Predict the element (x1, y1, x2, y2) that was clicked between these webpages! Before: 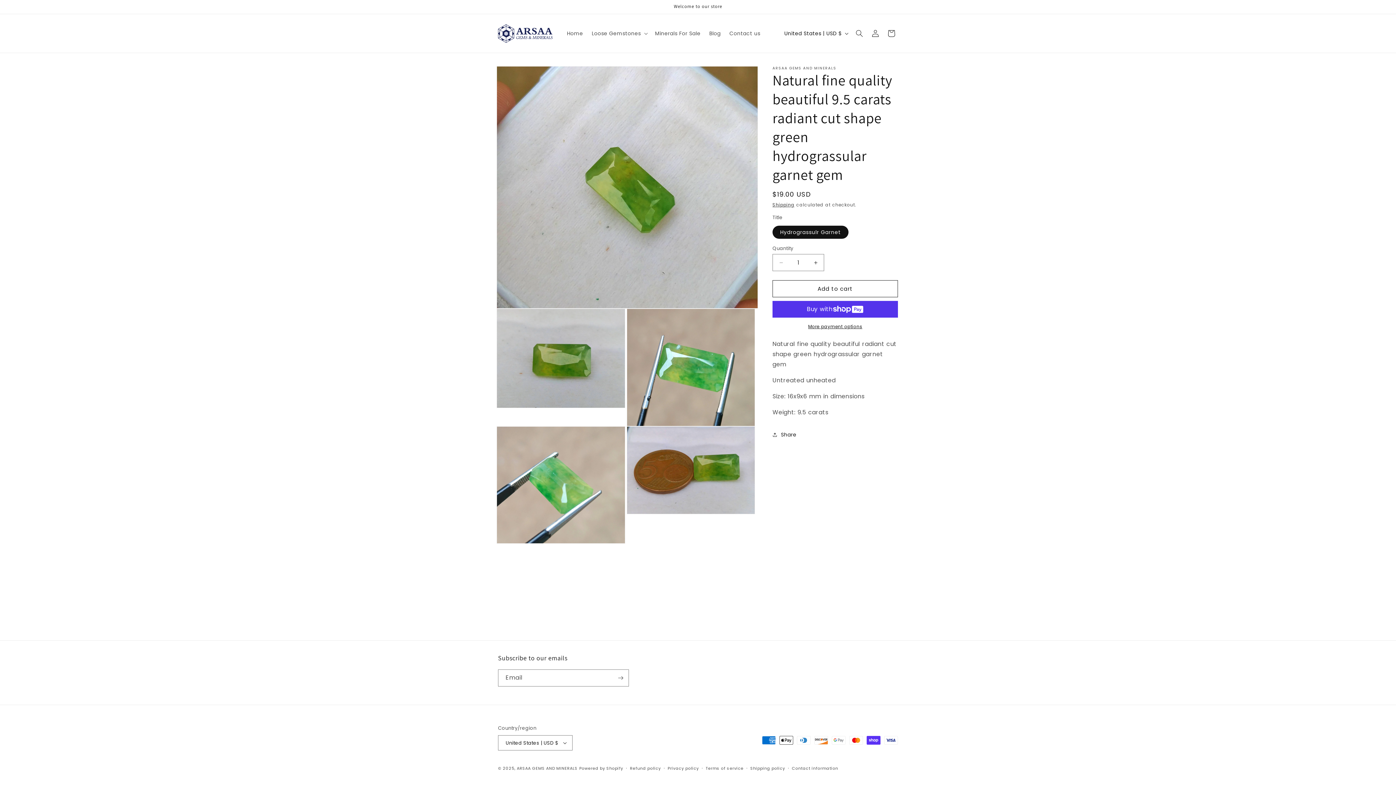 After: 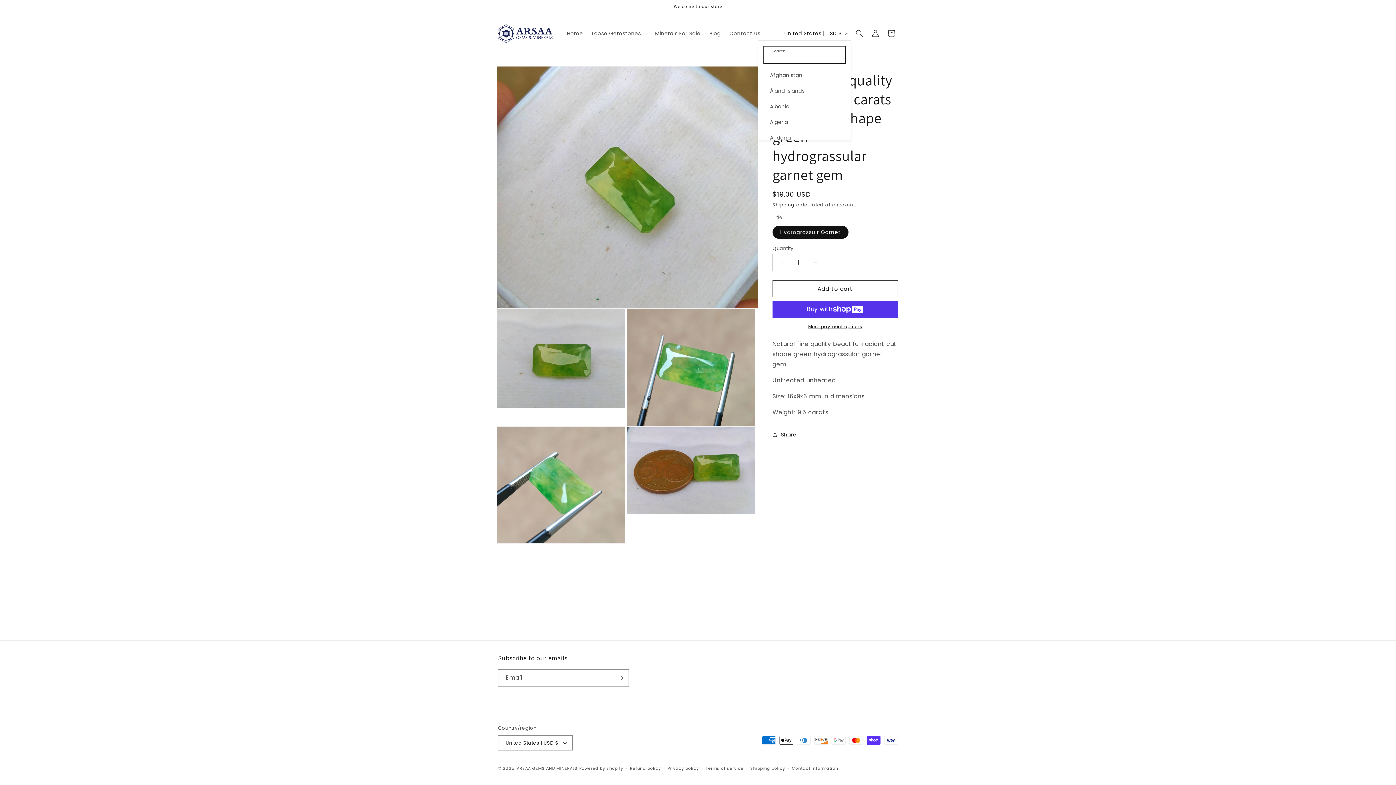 Action: label: United States | USD $ bbox: (780, 26, 851, 40)